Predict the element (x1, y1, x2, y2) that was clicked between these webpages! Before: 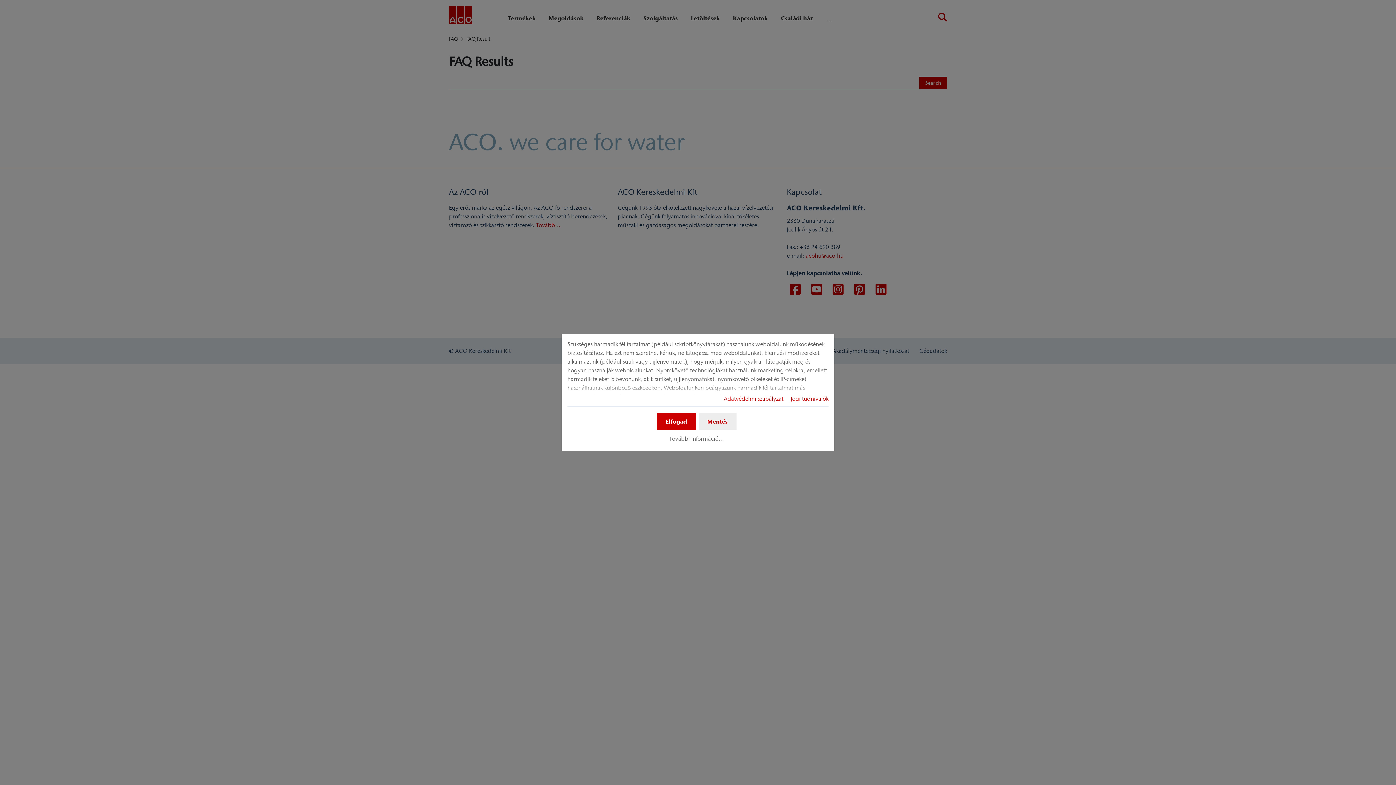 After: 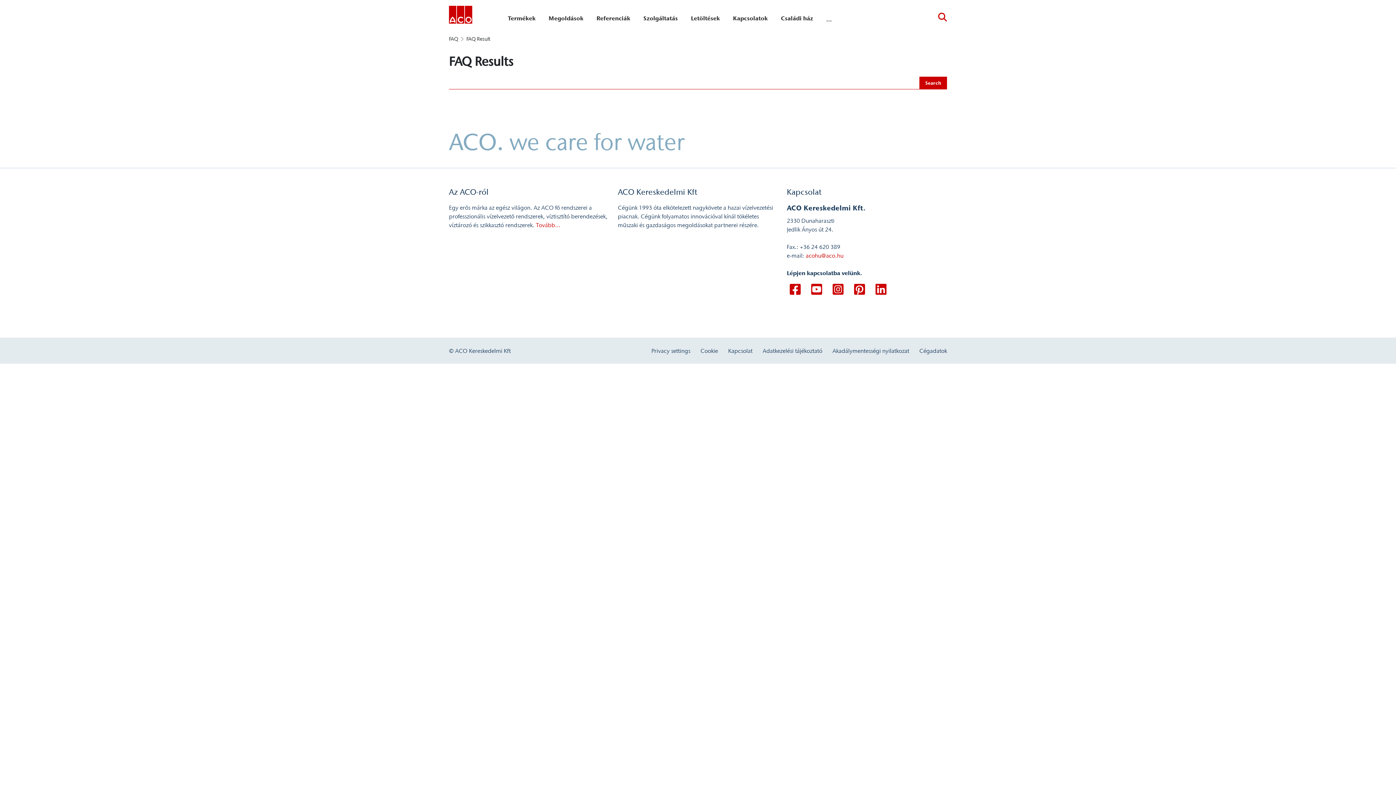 Action: label: Mentés bbox: (698, 412, 736, 430)